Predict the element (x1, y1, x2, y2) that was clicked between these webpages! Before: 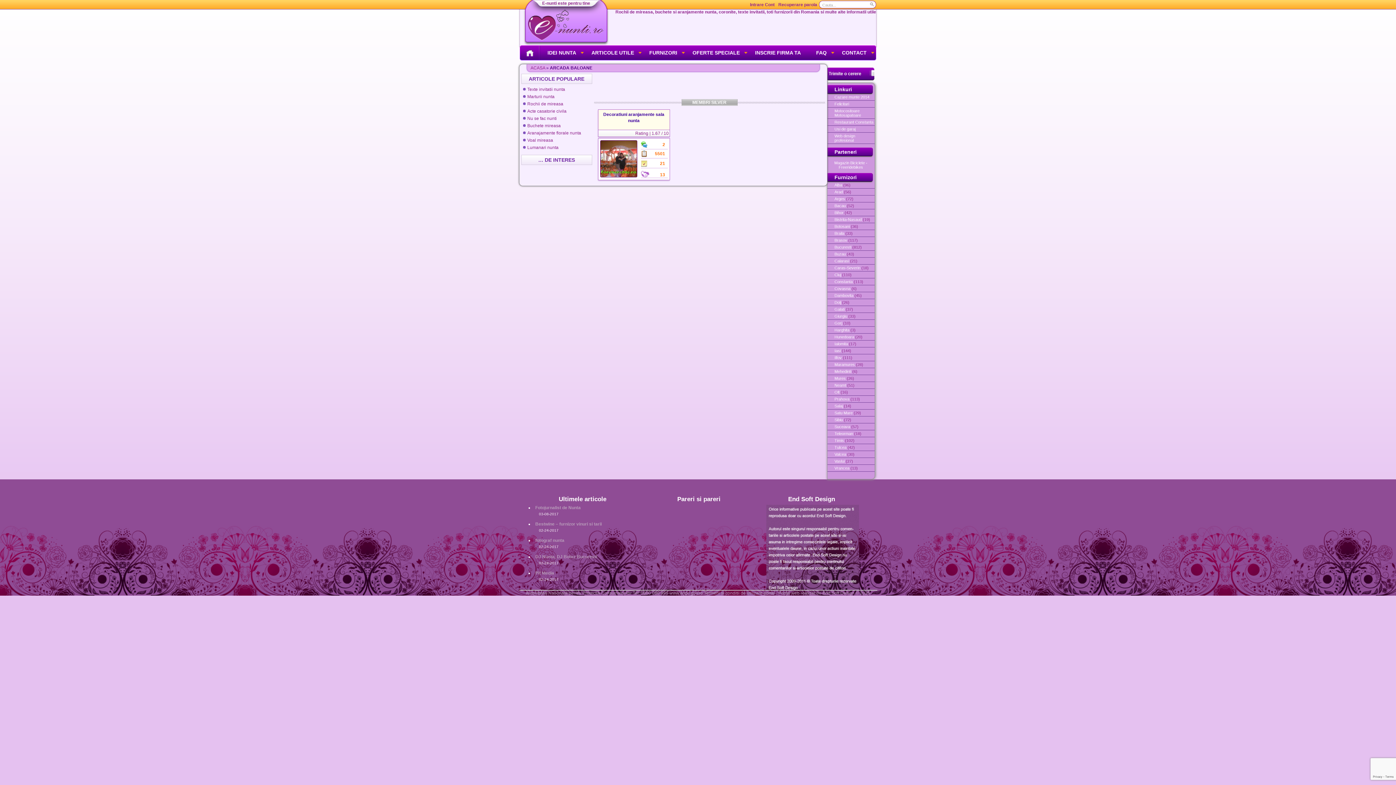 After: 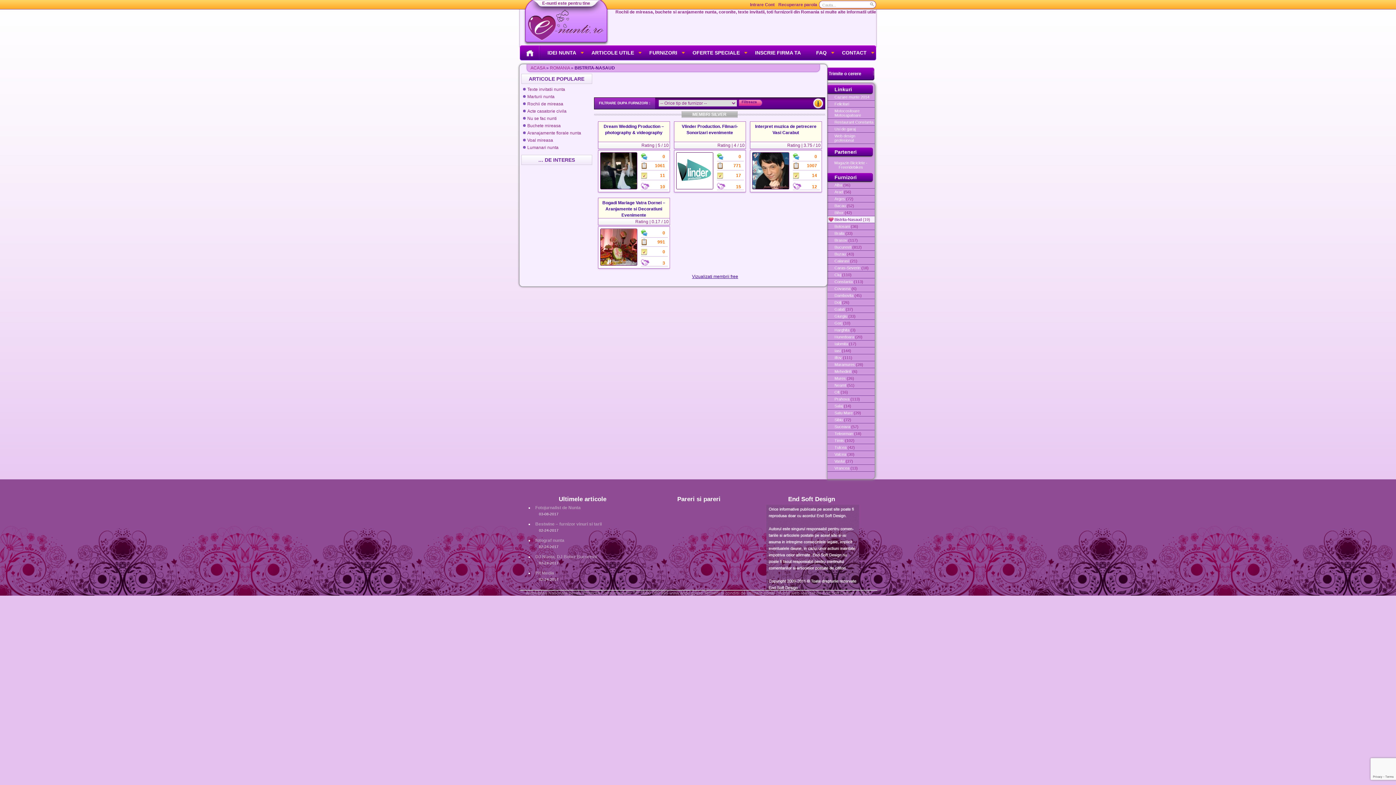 Action: label: Bistrita-Nasaud bbox: (834, 217, 862, 221)